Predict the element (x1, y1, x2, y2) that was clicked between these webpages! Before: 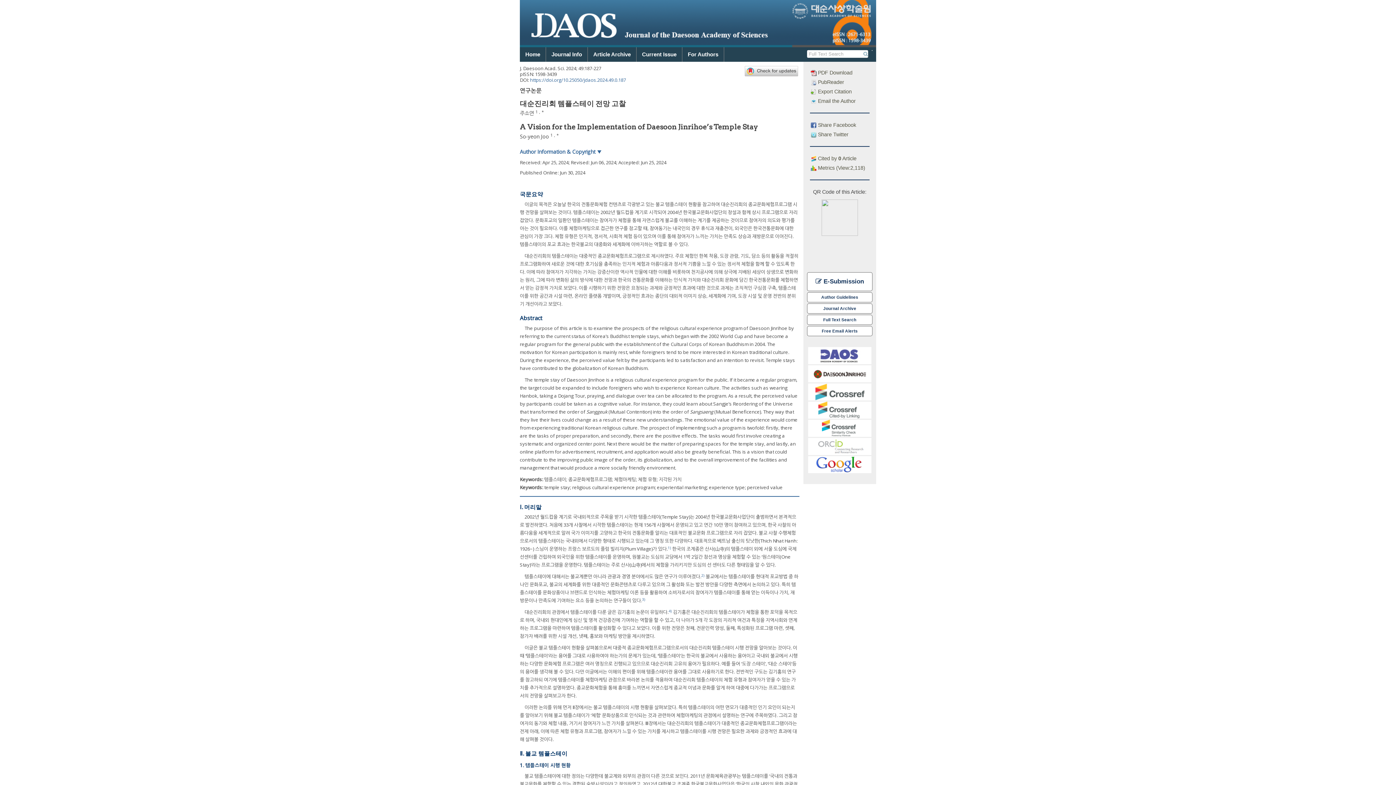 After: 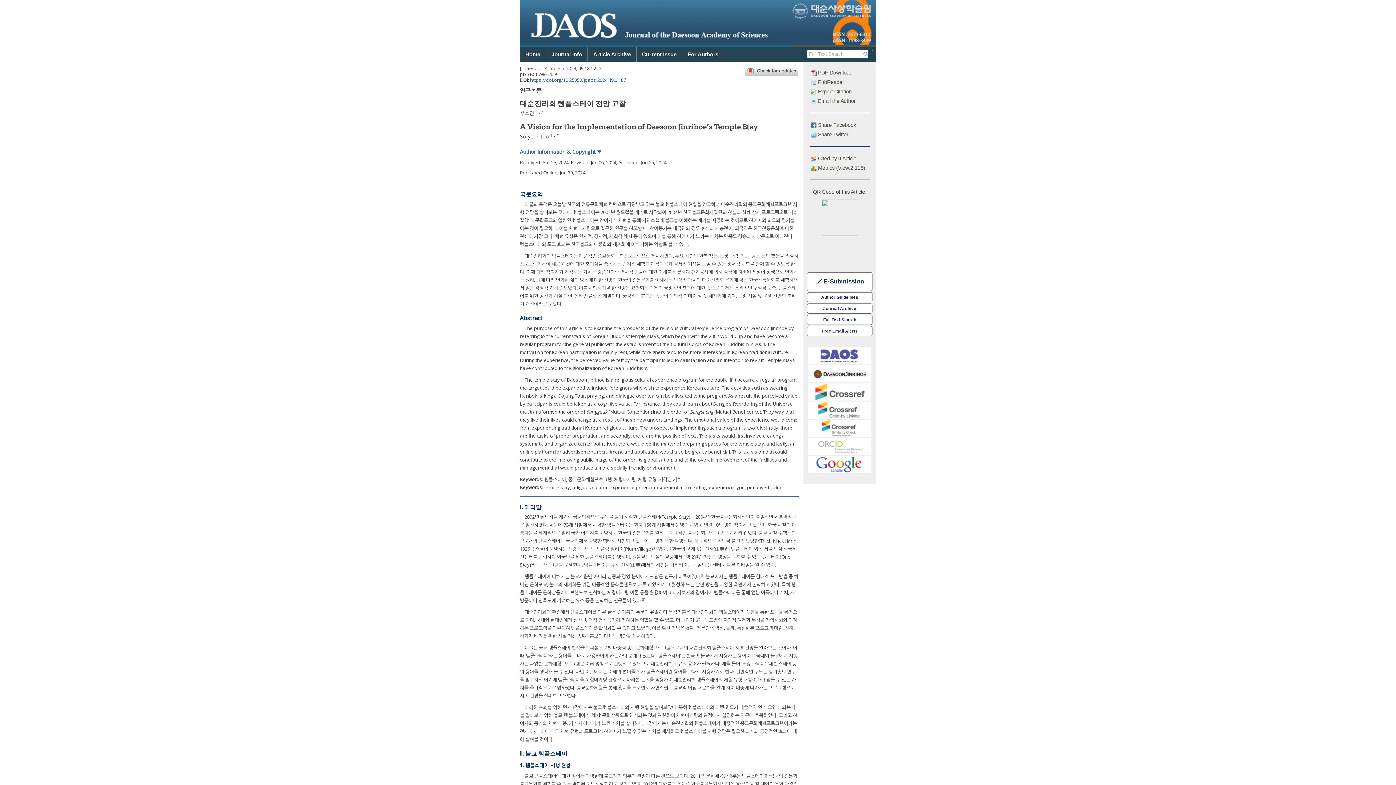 Action: label:  Email the Author bbox: (810, 97, 872, 105)